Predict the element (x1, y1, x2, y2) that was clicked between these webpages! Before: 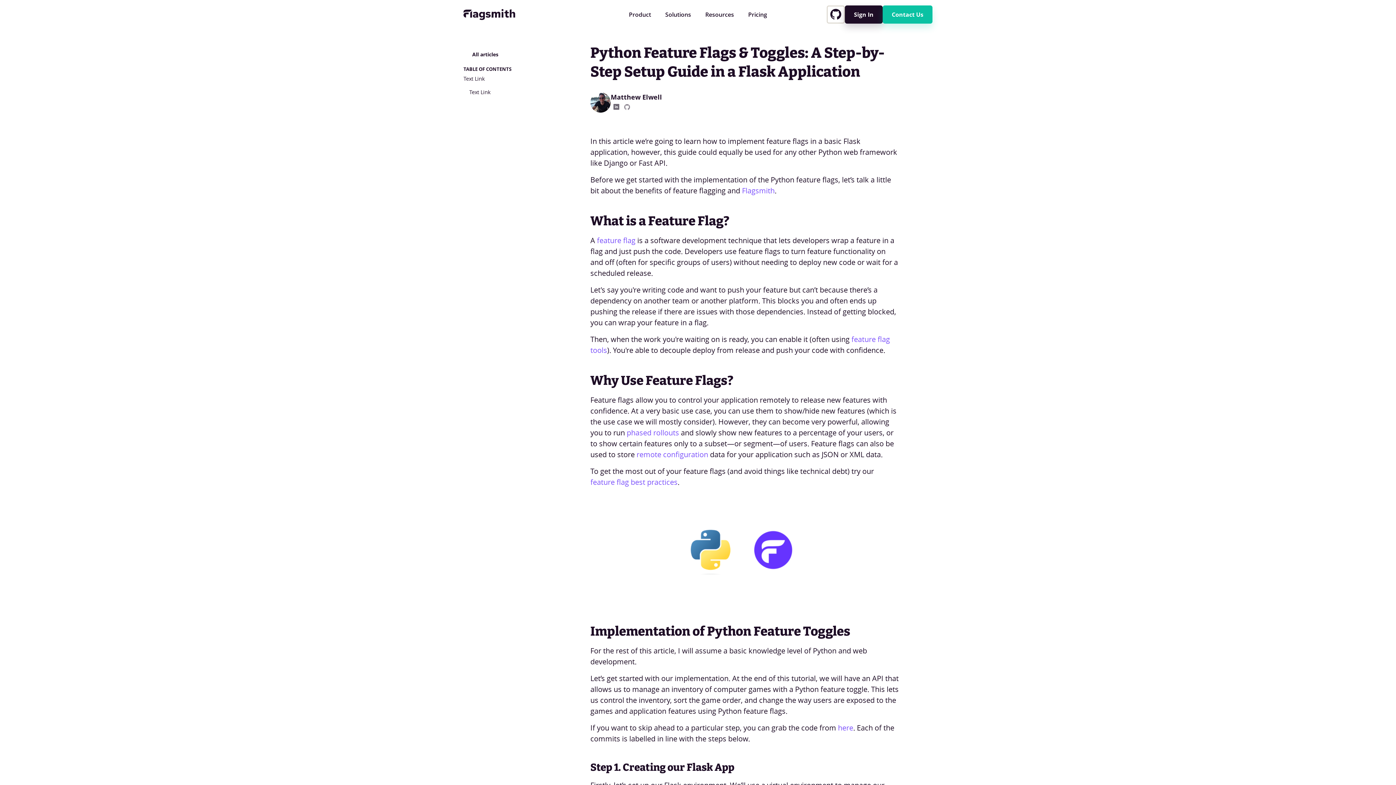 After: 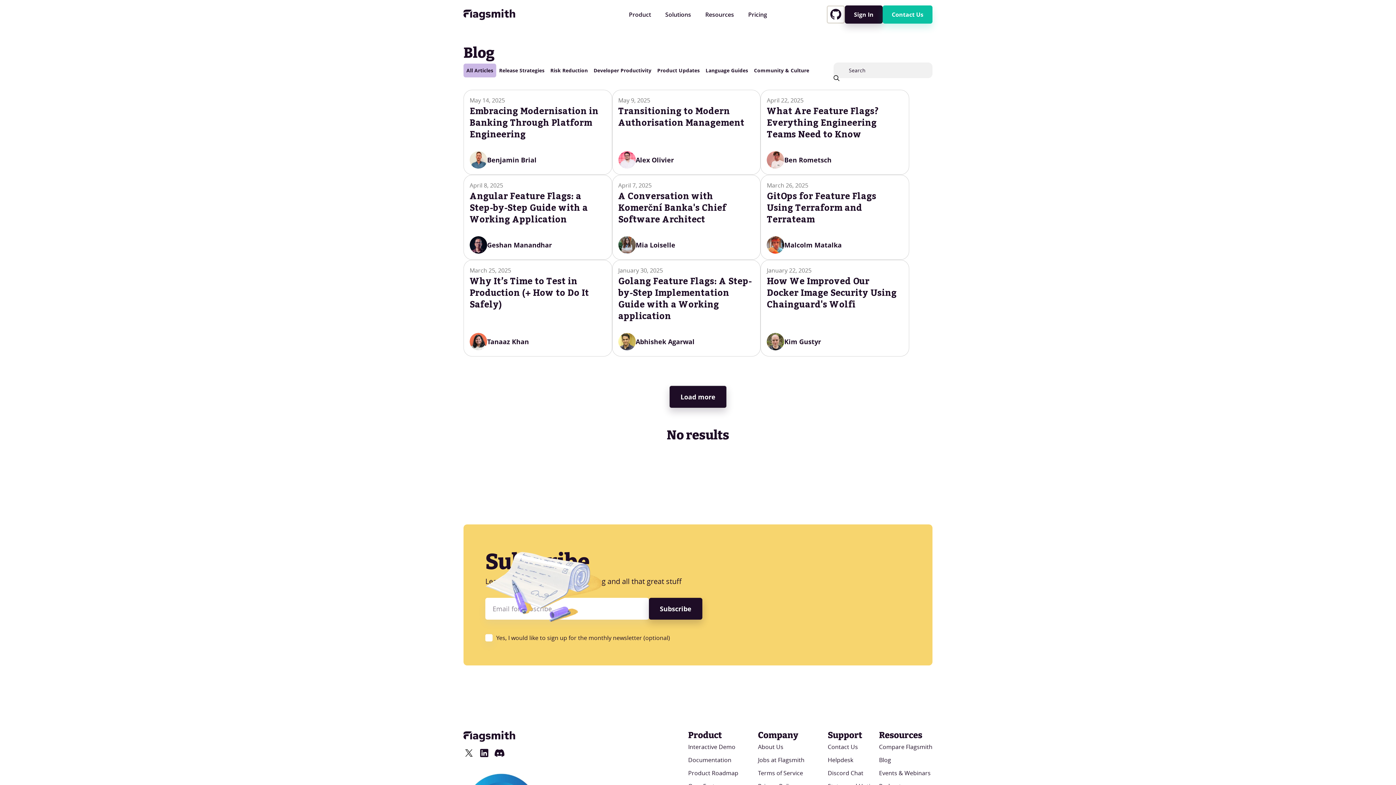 Action: bbox: (463, 50, 498, 58) label: All articles